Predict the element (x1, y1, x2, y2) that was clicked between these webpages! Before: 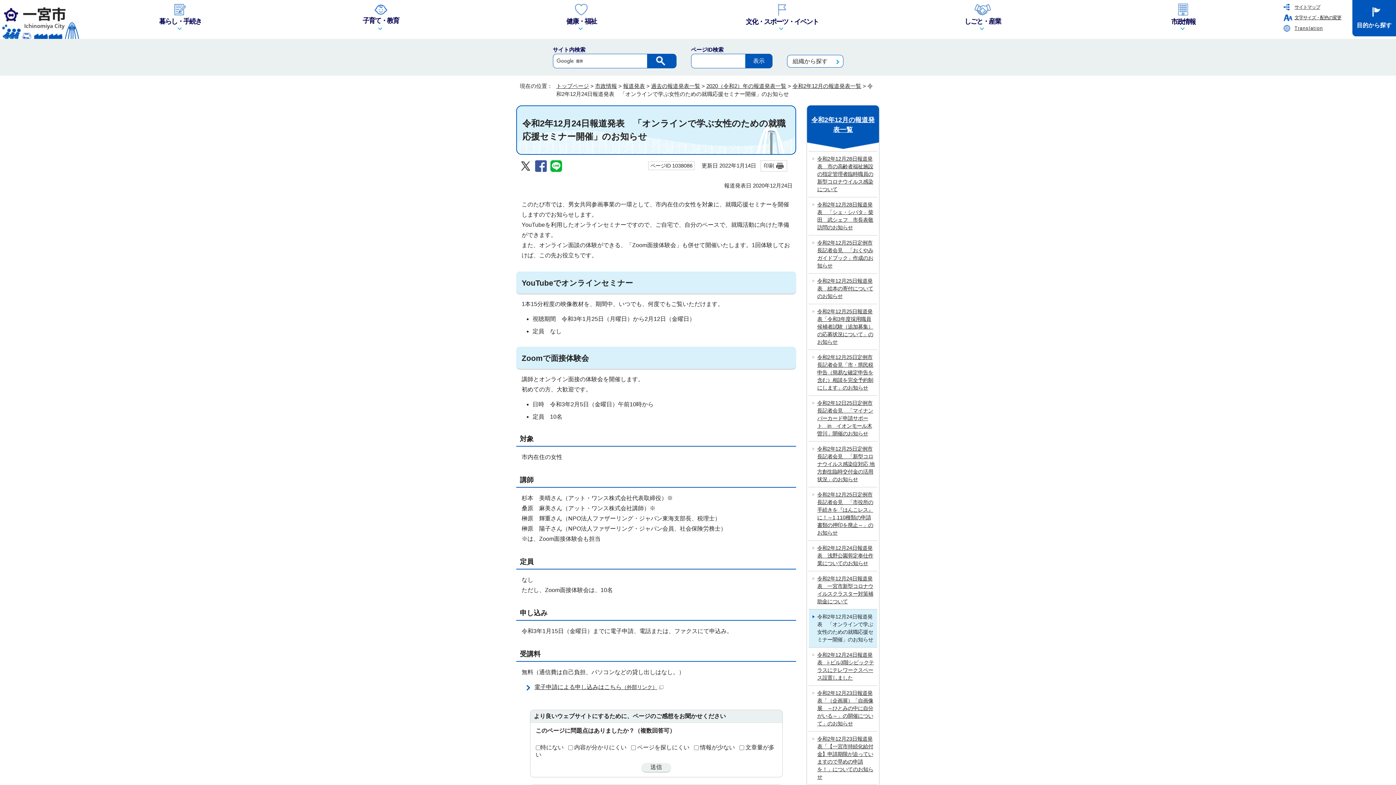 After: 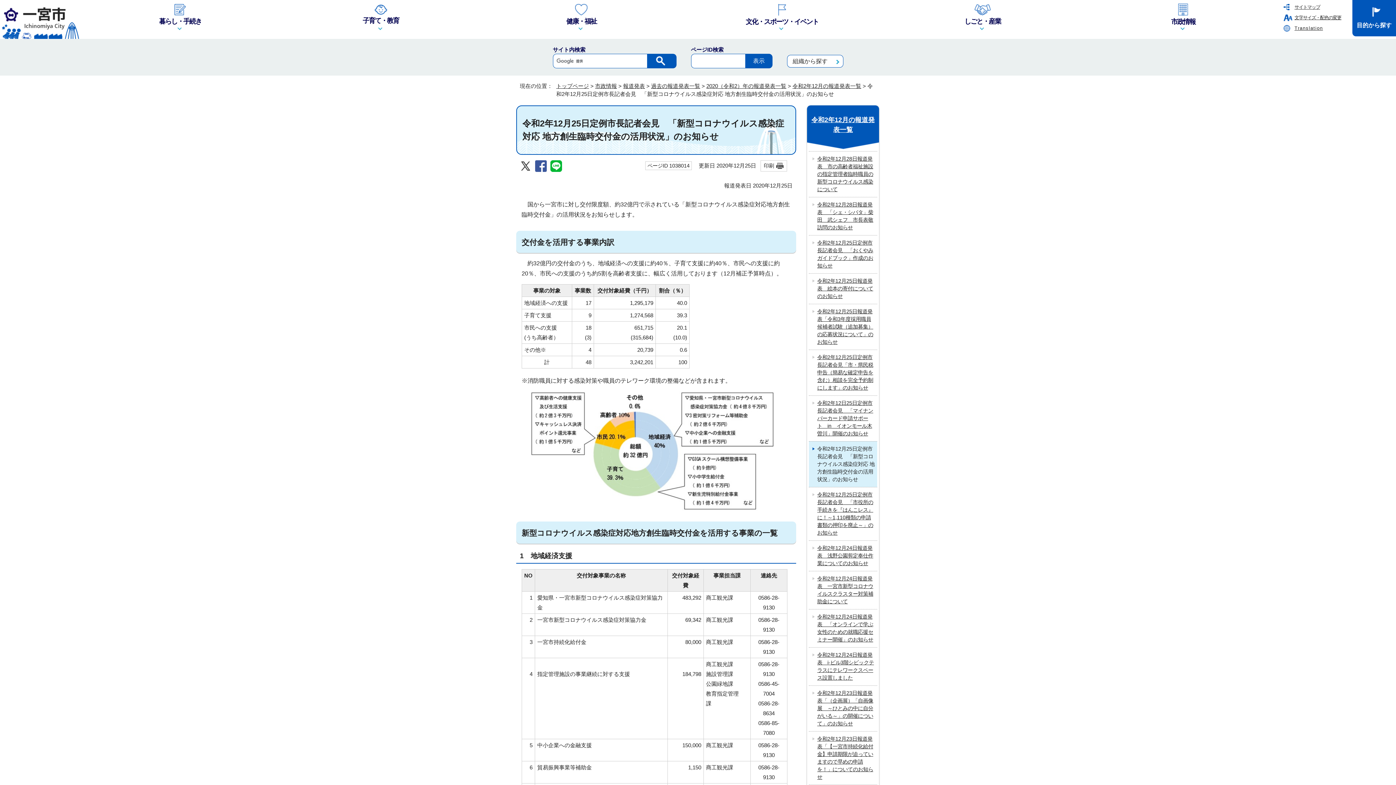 Action: label: 令和2年12月25日定例市長記者会見　「新型コロナウイルス感染症対応 地方創生臨時交付金の活用状況」のお知らせ bbox: (809, 441, 877, 487)